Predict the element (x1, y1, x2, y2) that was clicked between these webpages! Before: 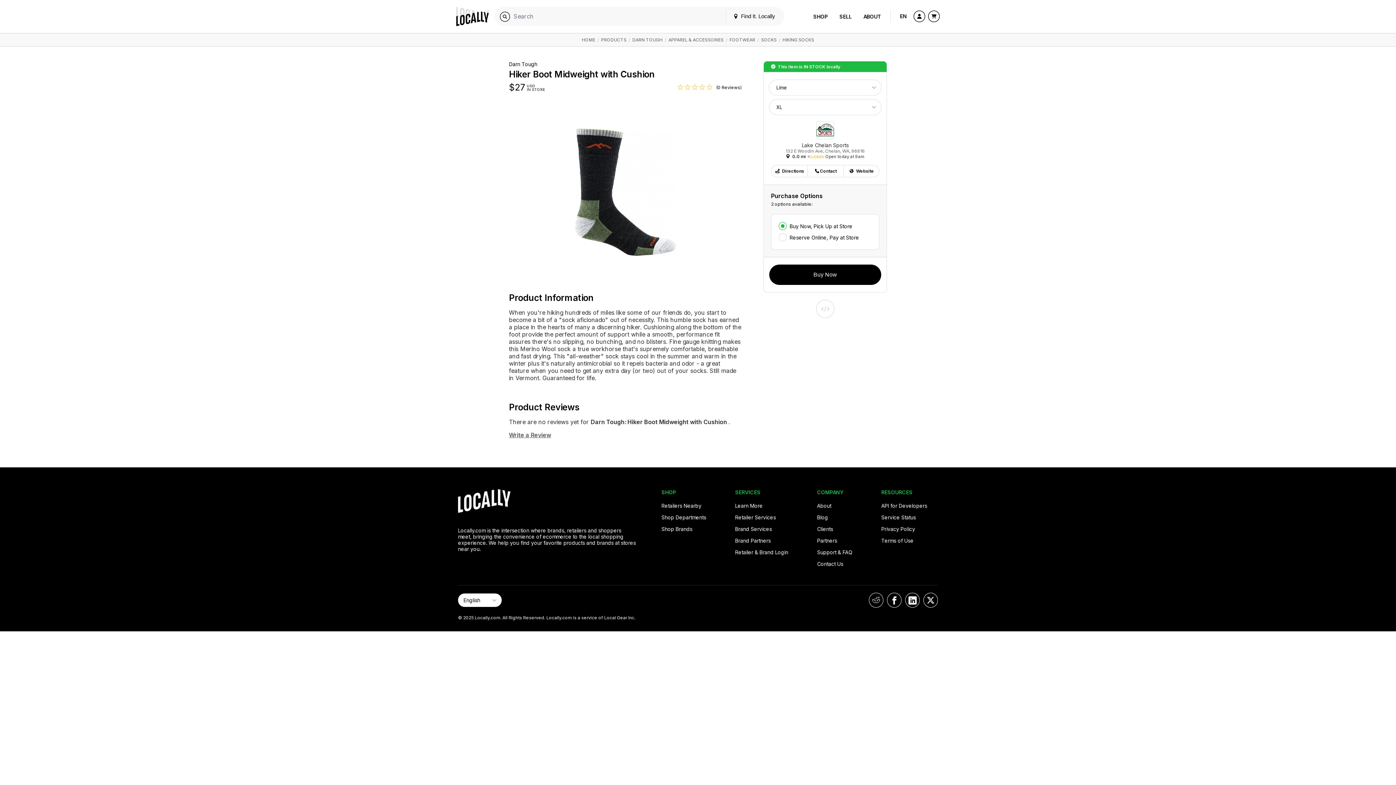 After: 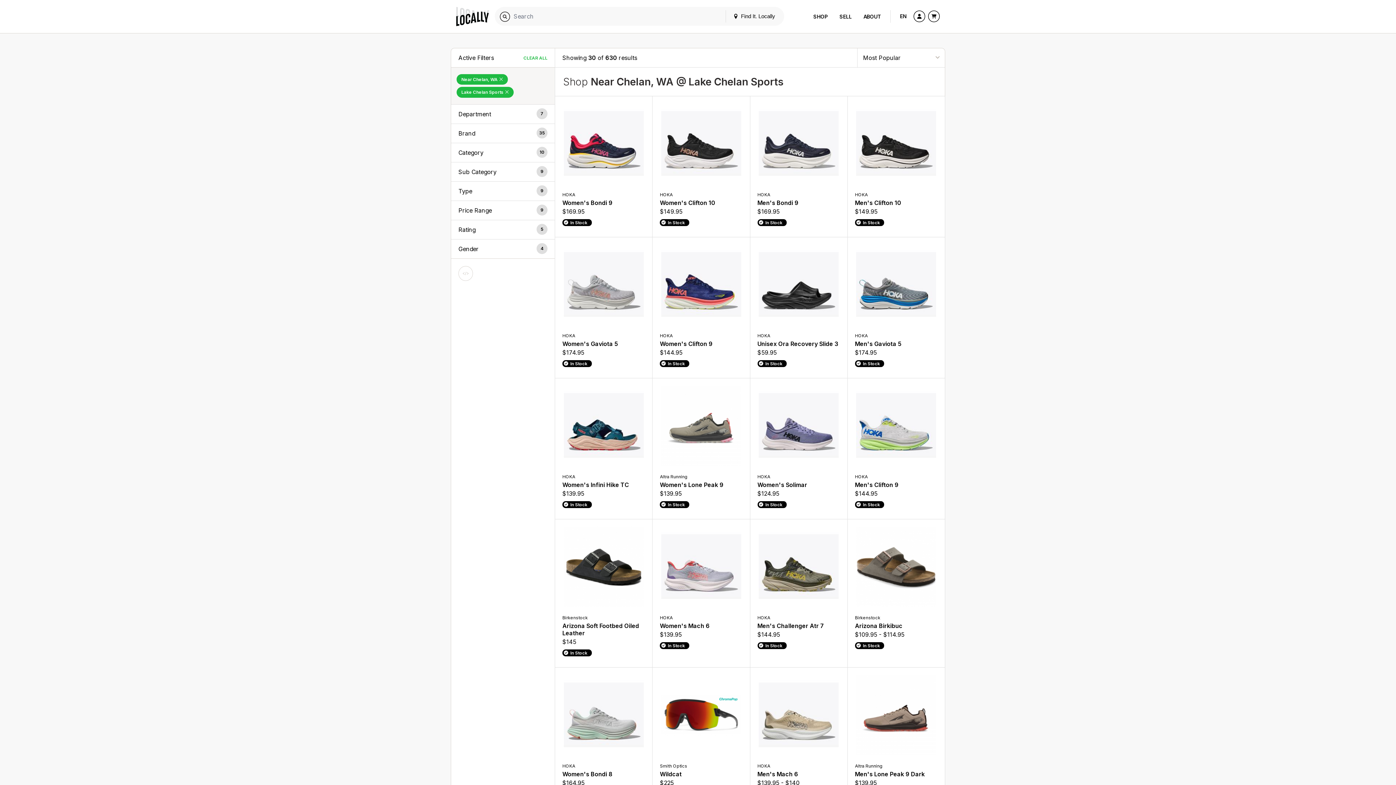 Action: label: PRODUCTS bbox: (601, 36, 626, 42)